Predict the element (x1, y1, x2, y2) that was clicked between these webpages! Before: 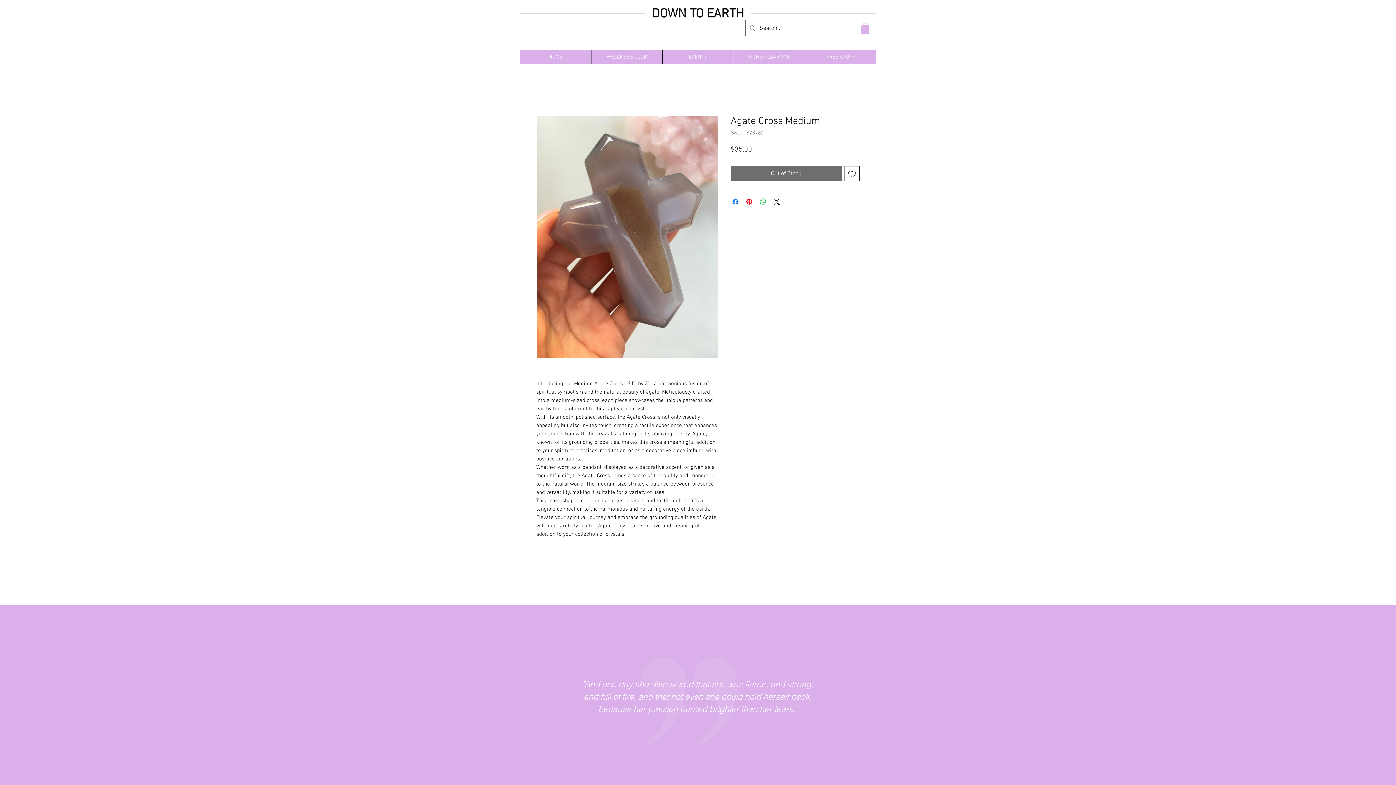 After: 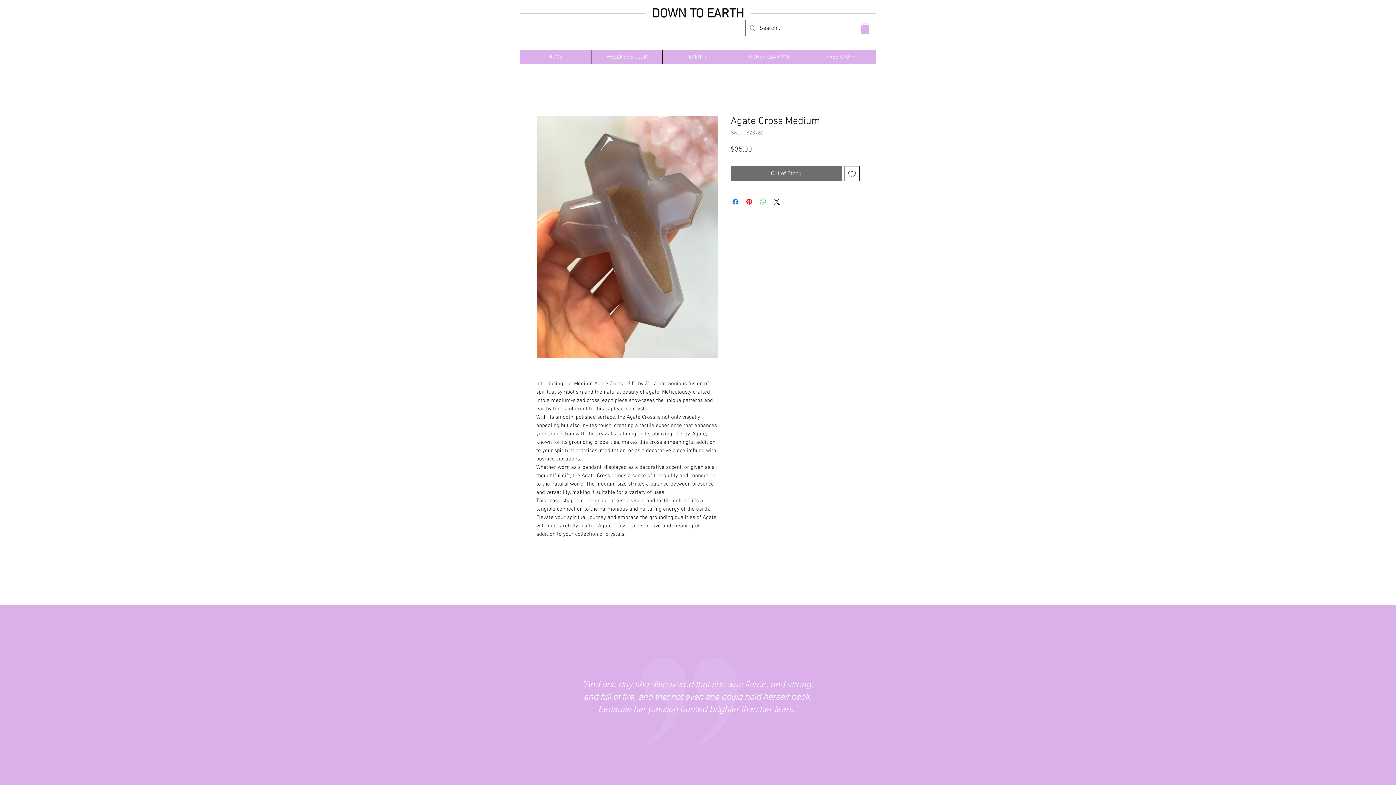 Action: label: Share on WhatsApp bbox: (758, 197, 767, 206)